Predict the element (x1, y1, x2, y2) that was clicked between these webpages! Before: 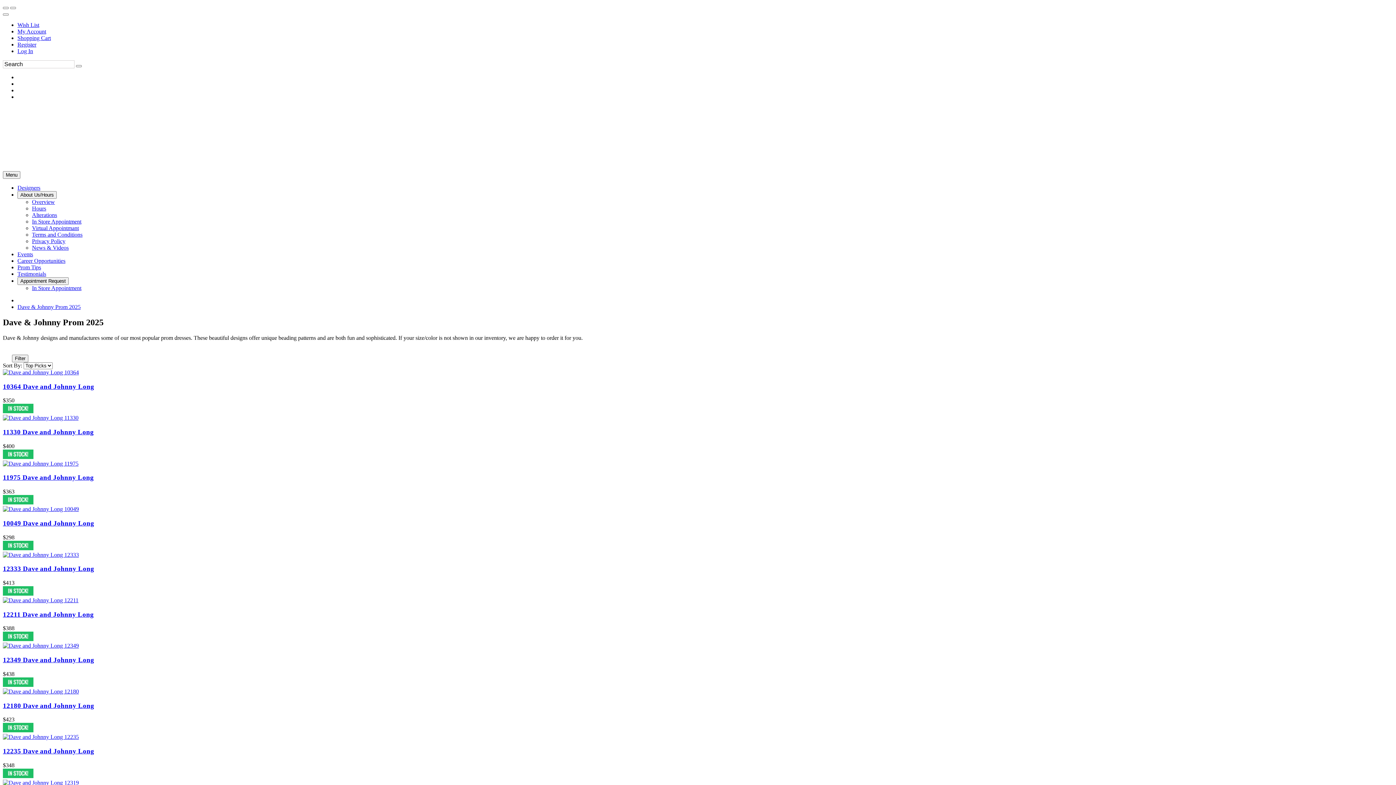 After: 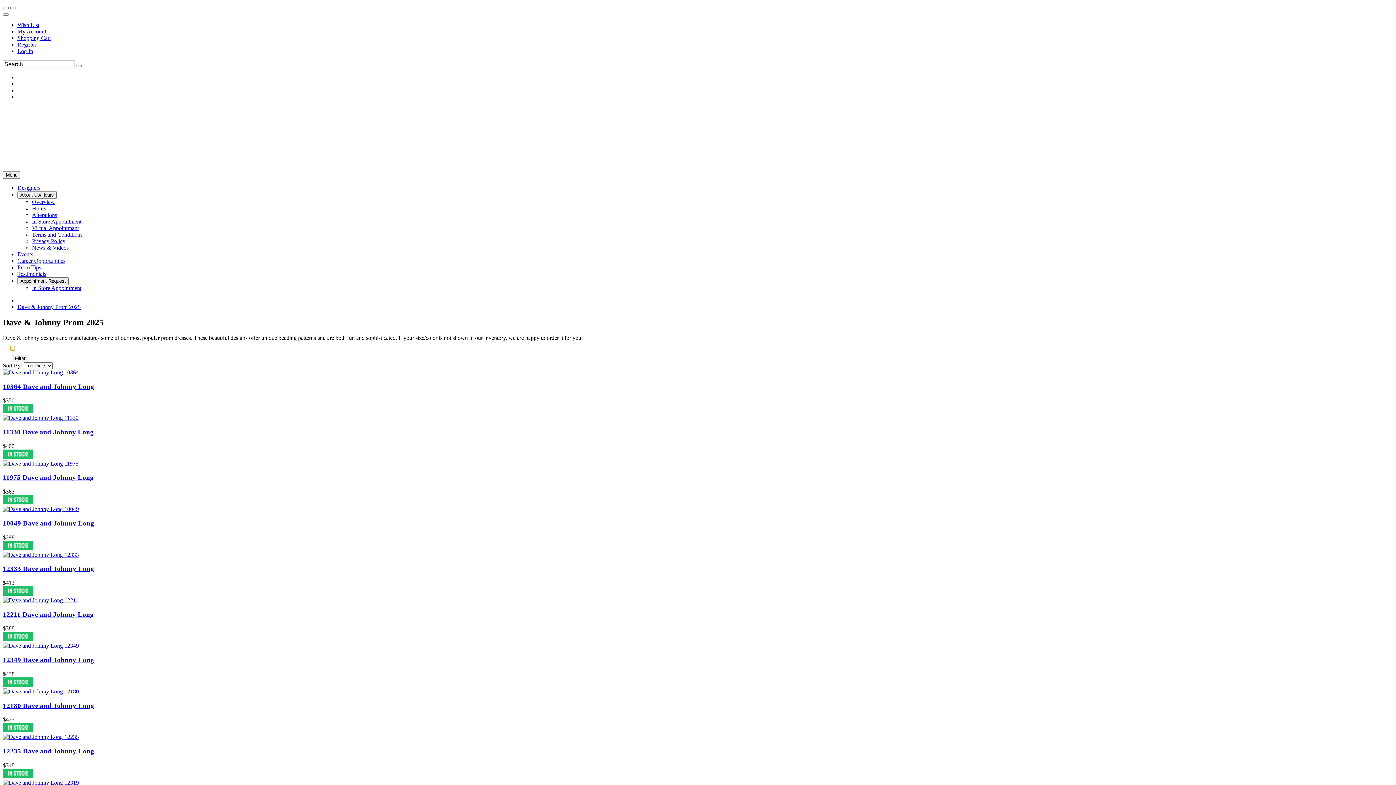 Action: bbox: (10, 346, 14, 350) label: Large Thumbnails